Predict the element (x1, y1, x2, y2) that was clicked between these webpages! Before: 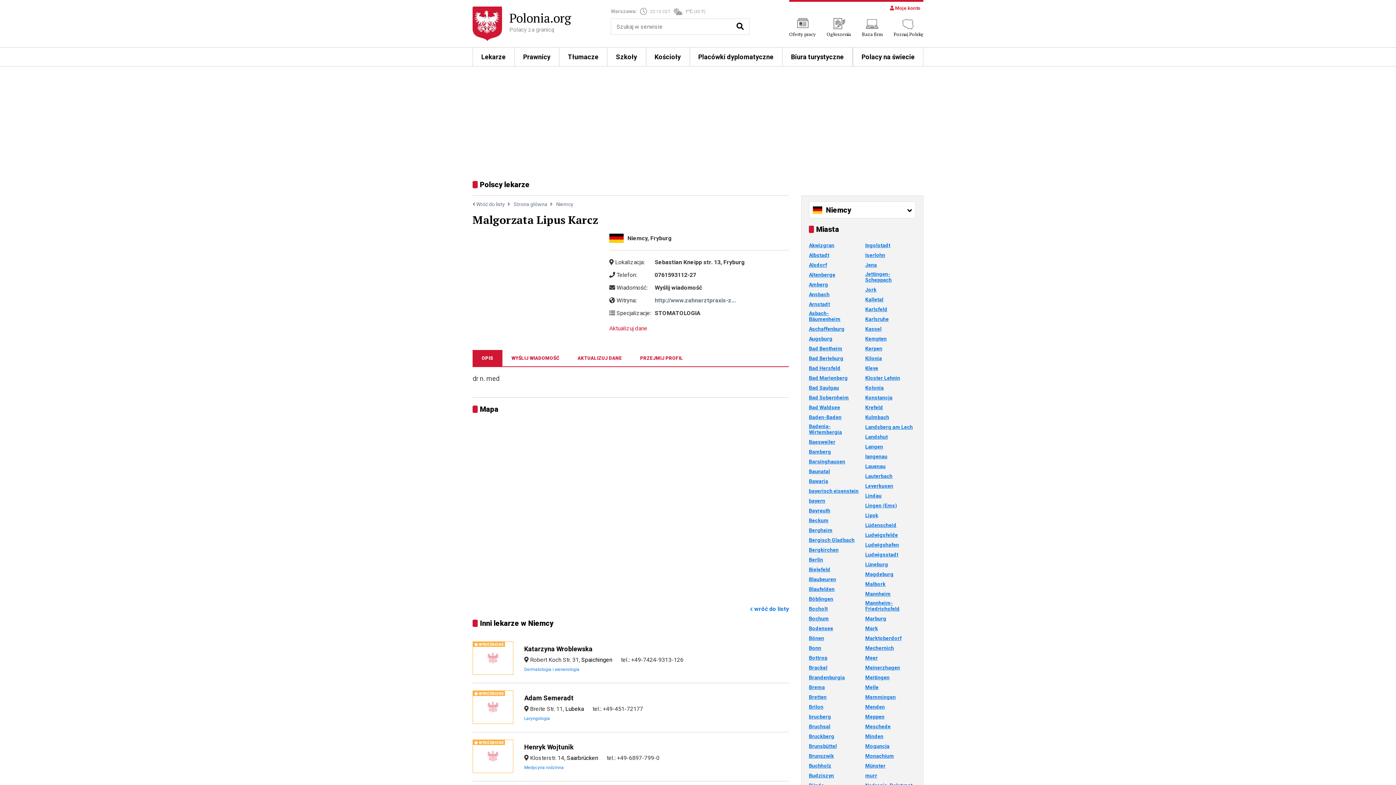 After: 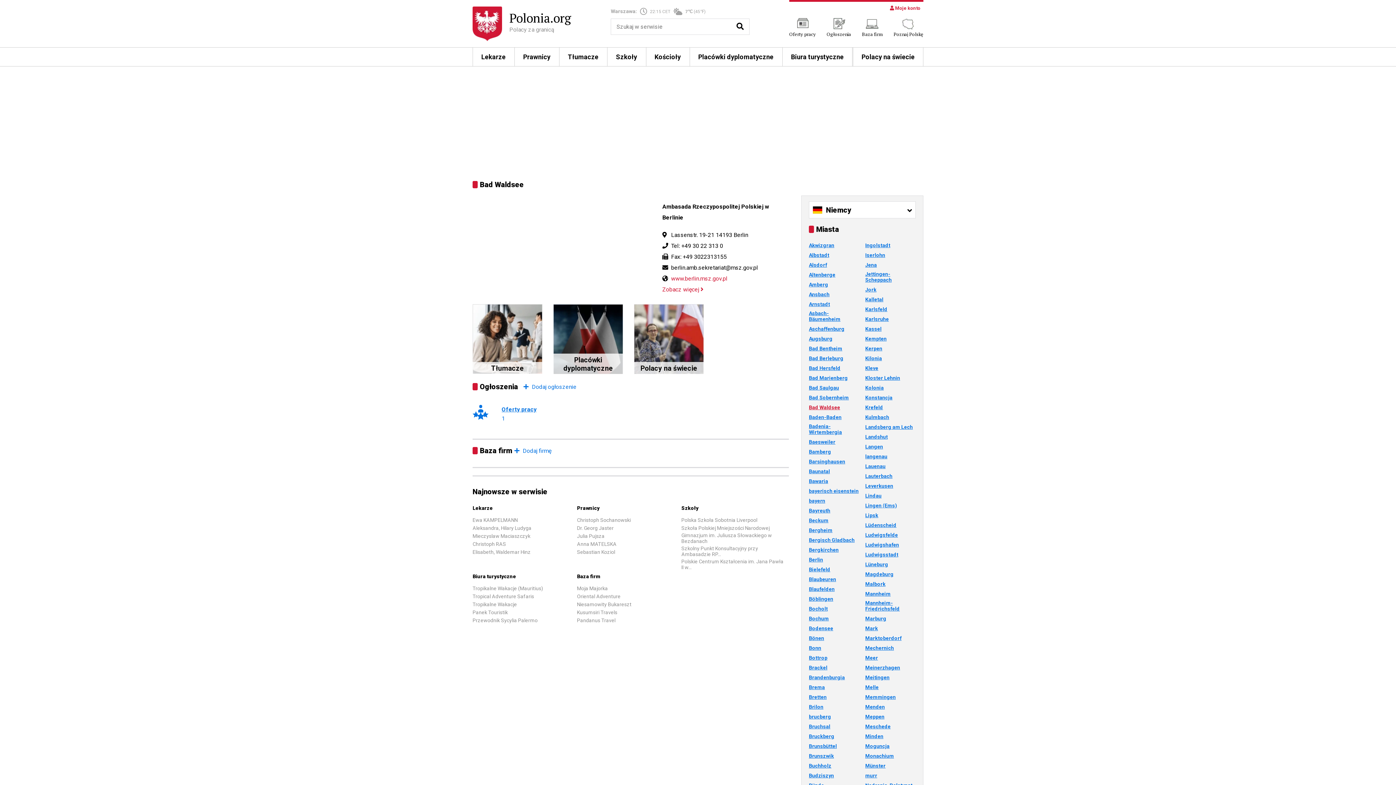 Action: label: Bad Waldsee bbox: (809, 404, 840, 410)